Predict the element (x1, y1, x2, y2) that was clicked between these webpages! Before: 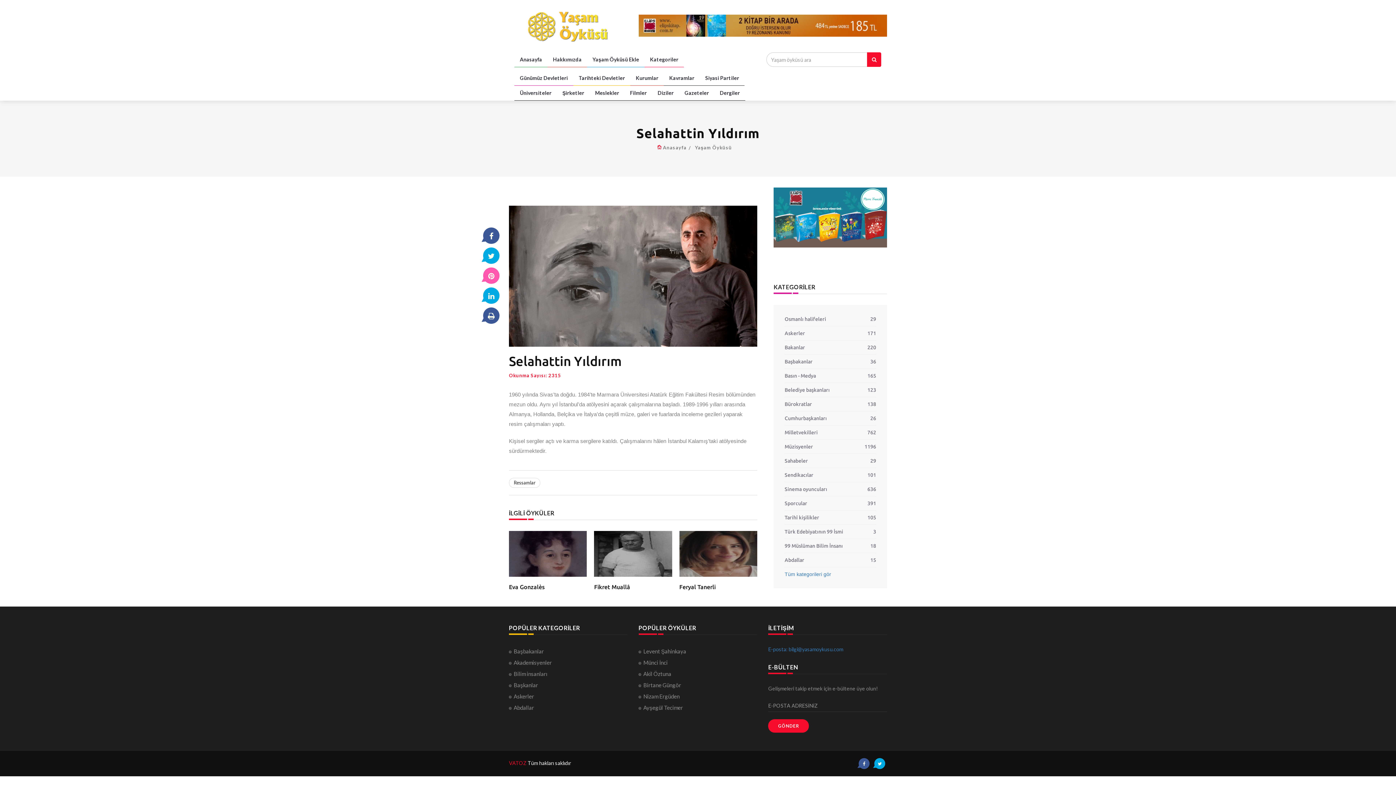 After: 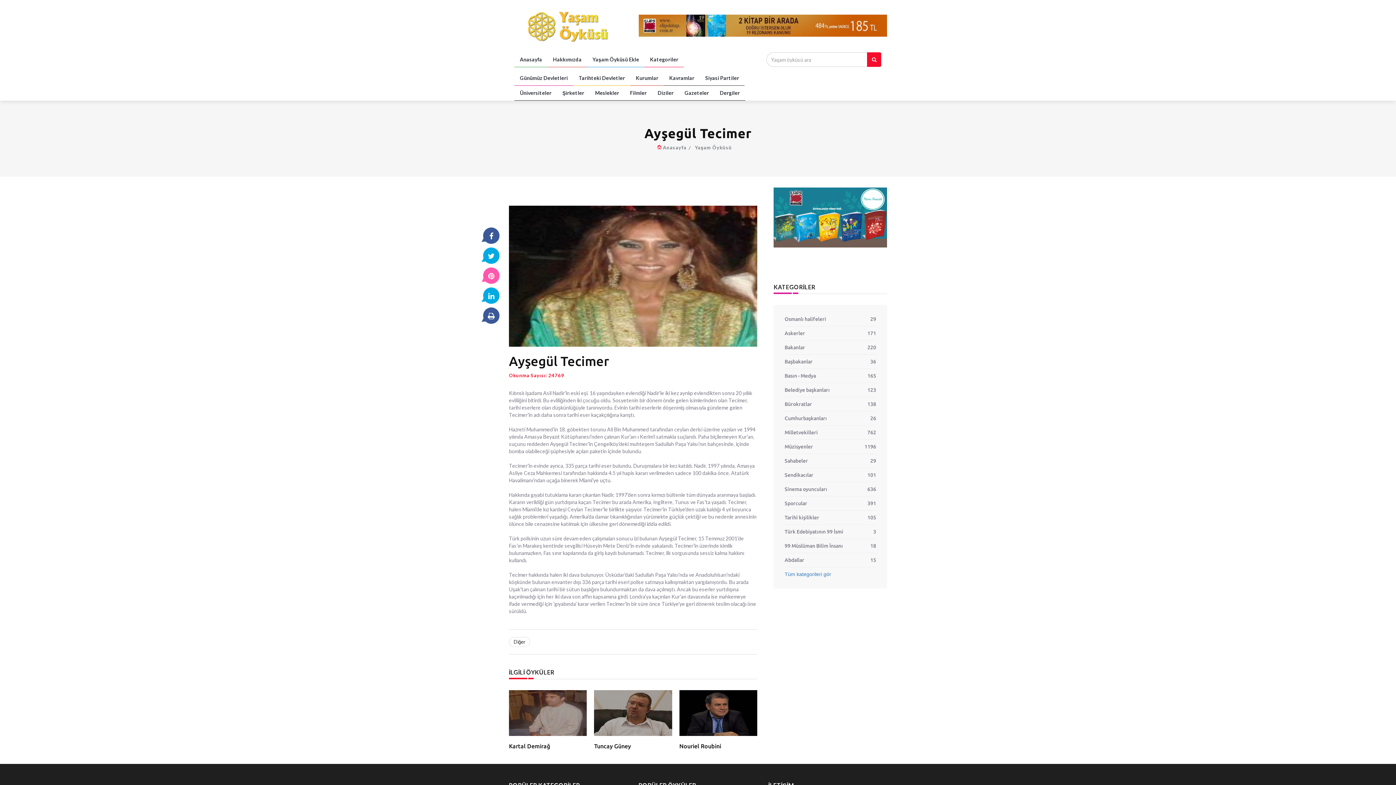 Action: bbox: (643, 704, 683, 711) label: Ayşegül Tecimer